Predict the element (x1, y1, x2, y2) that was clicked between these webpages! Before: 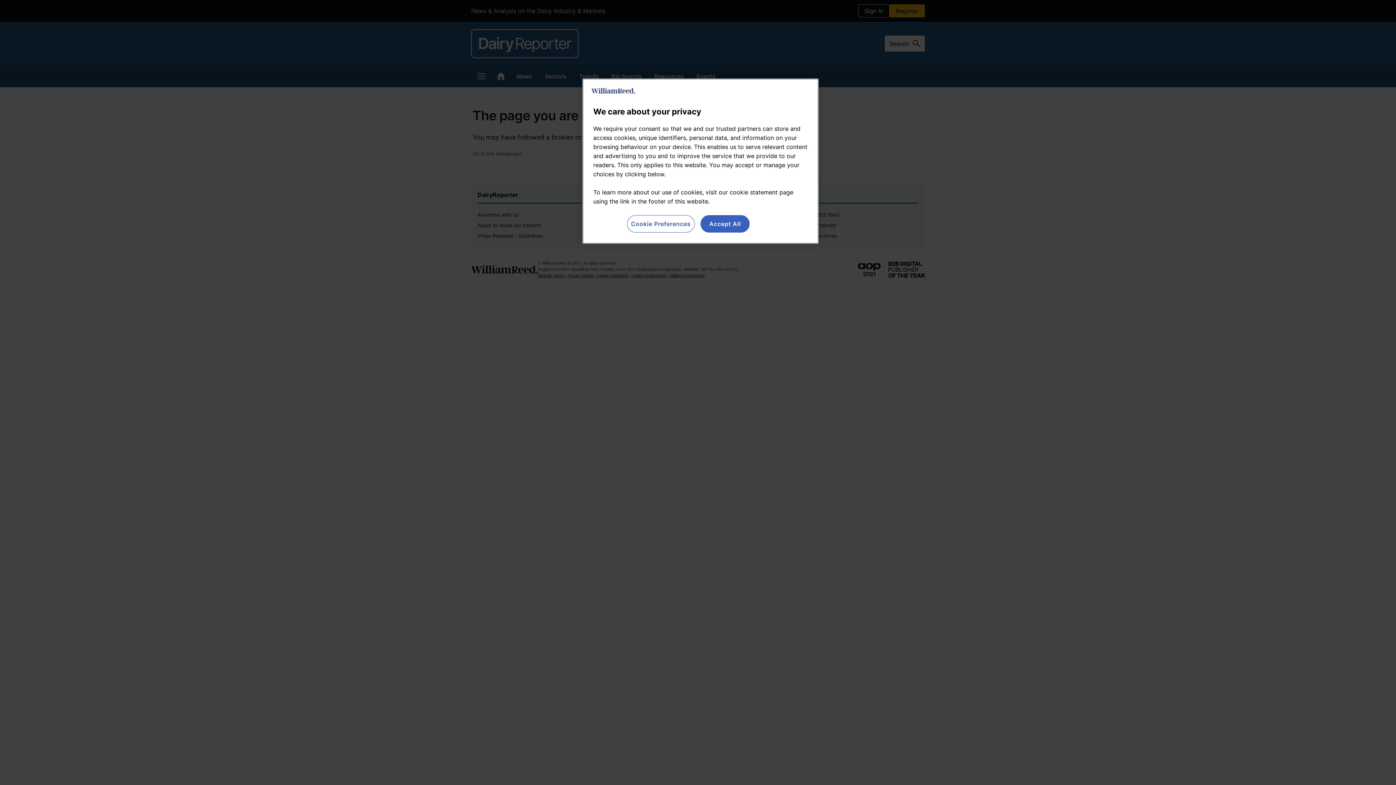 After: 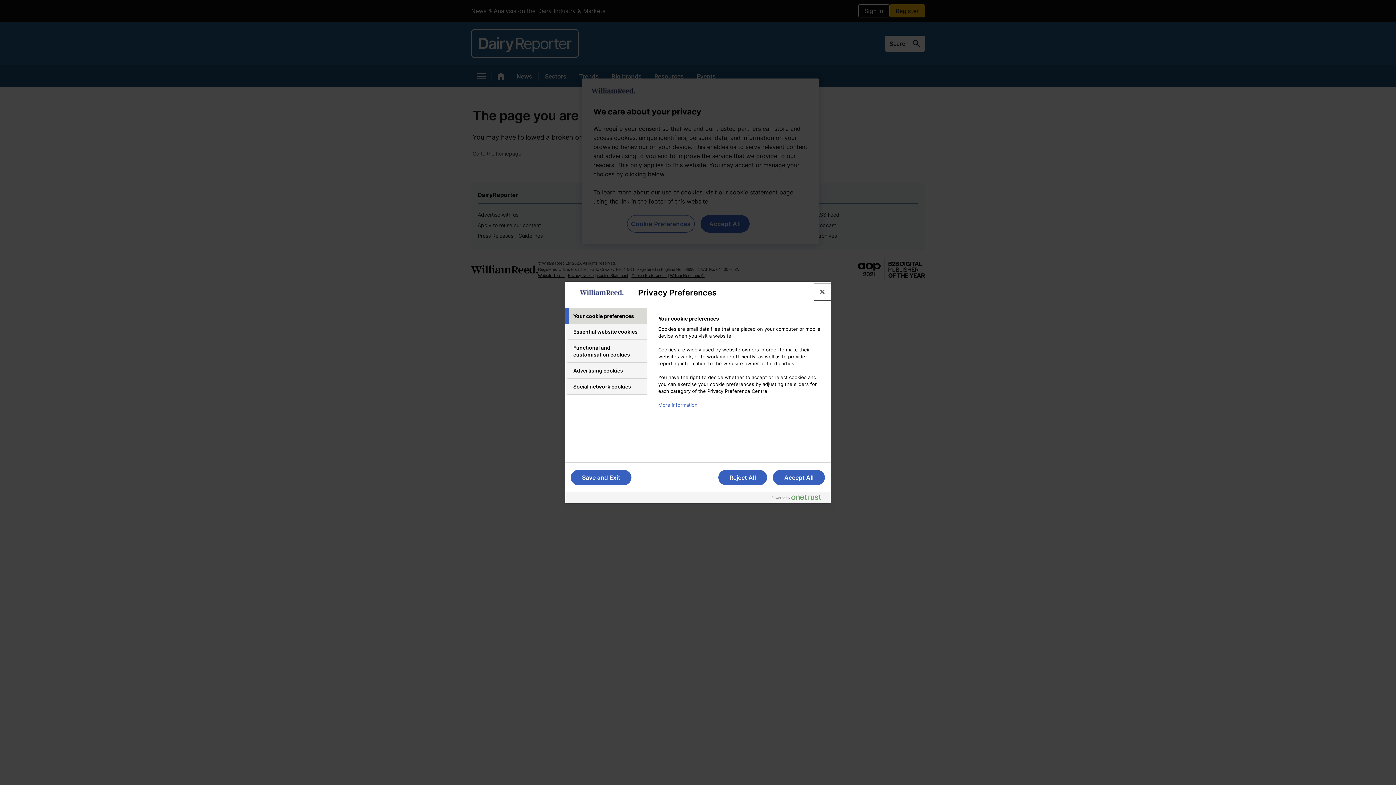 Action: bbox: (627, 215, 694, 232) label: Cookie Preferences